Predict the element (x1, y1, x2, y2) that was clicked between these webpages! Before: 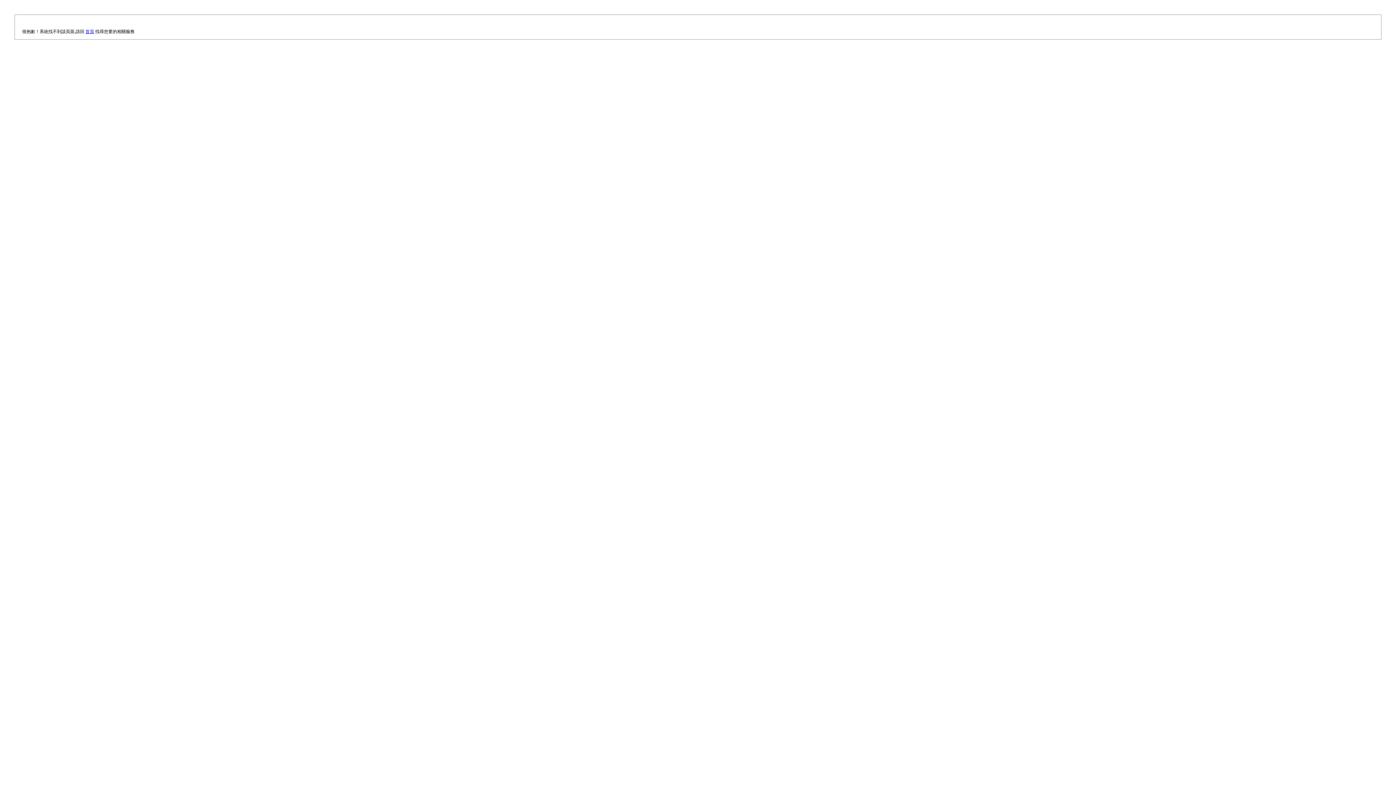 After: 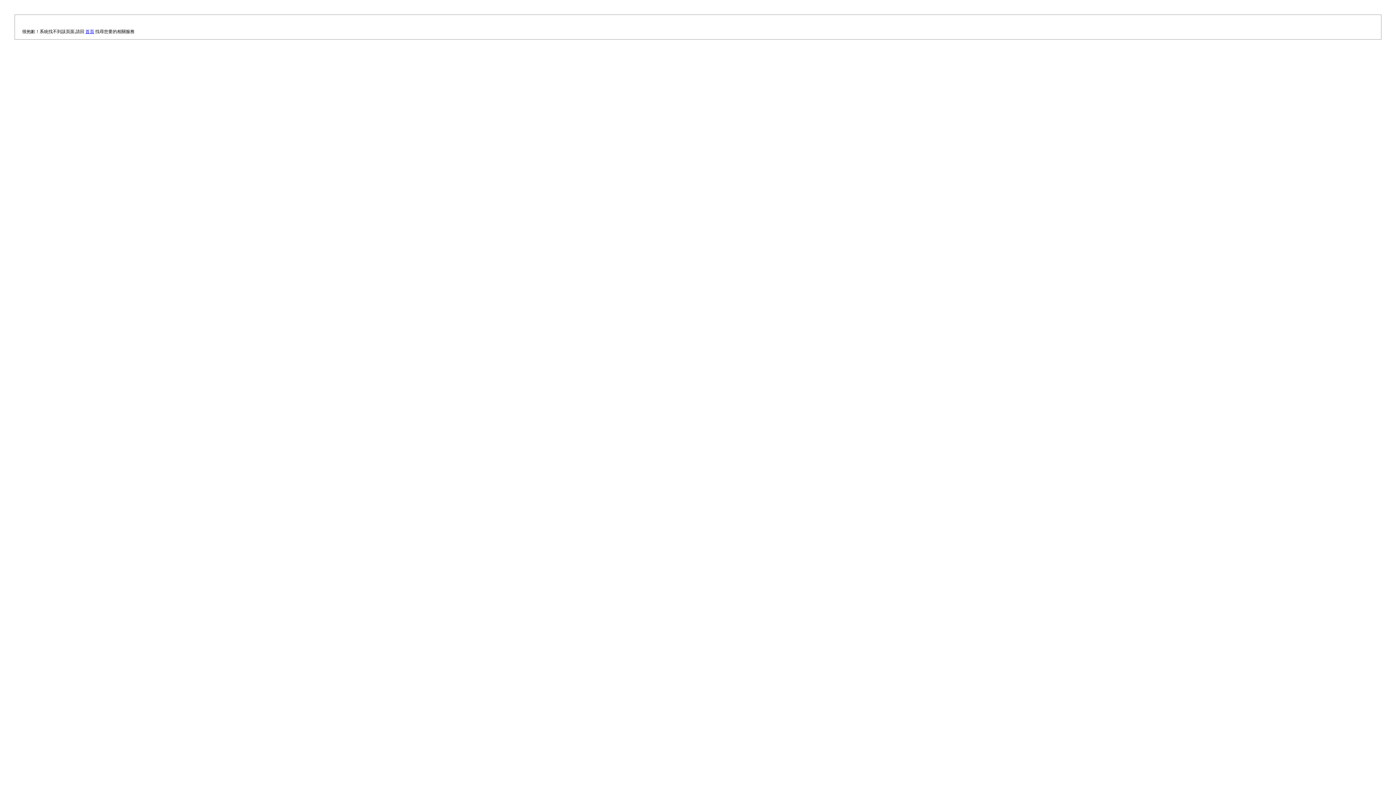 Action: bbox: (85, 29, 94, 34) label: 首頁